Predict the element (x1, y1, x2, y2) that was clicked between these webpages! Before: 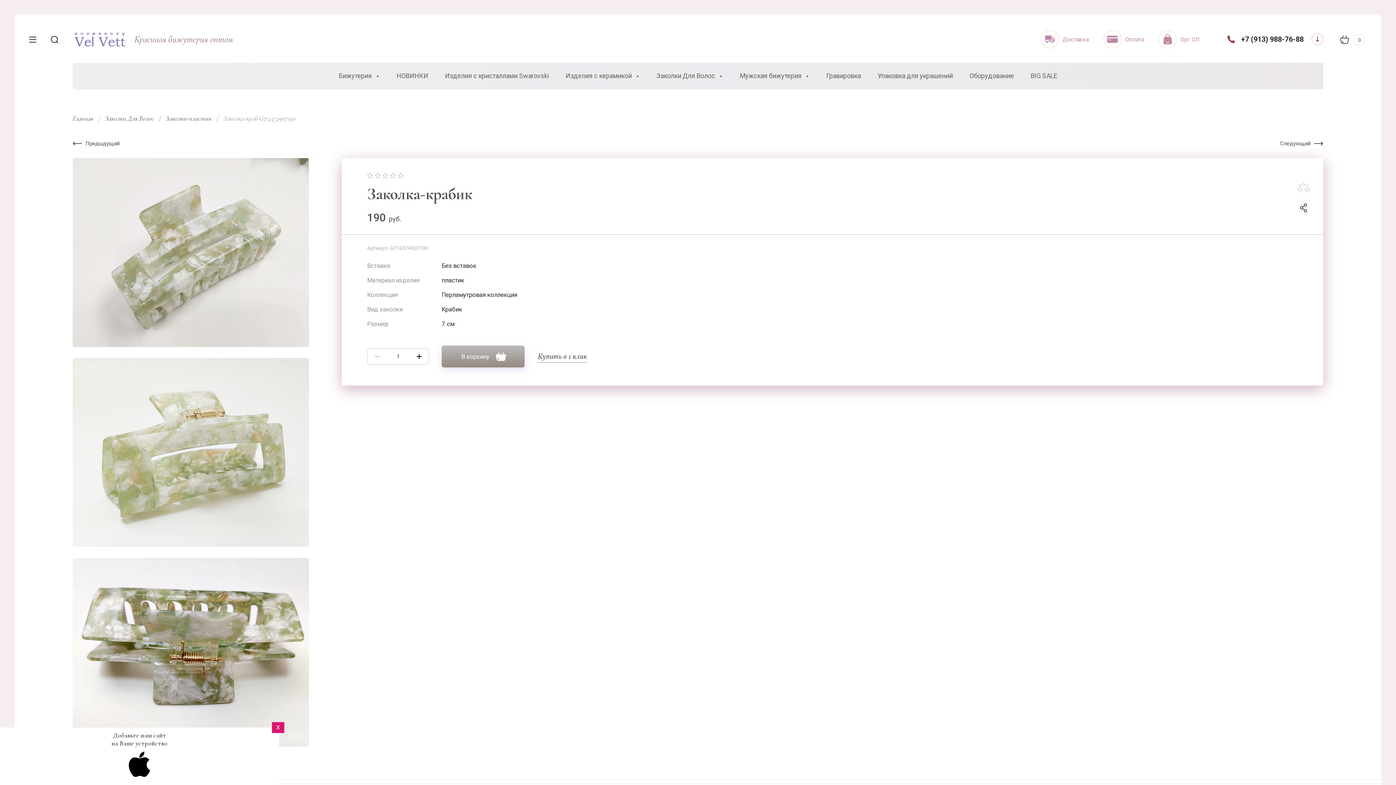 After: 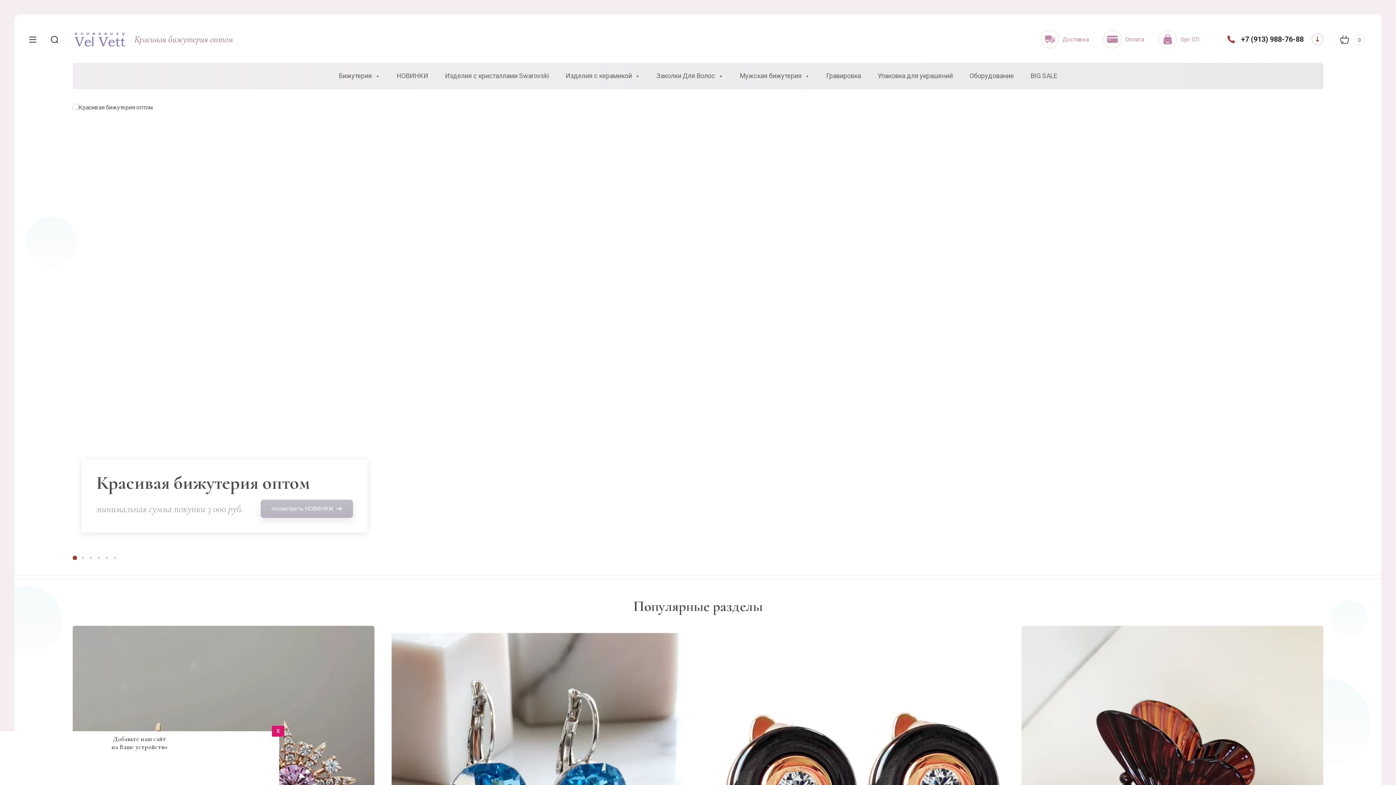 Action: label: Главная bbox: (72, 114, 93, 122)